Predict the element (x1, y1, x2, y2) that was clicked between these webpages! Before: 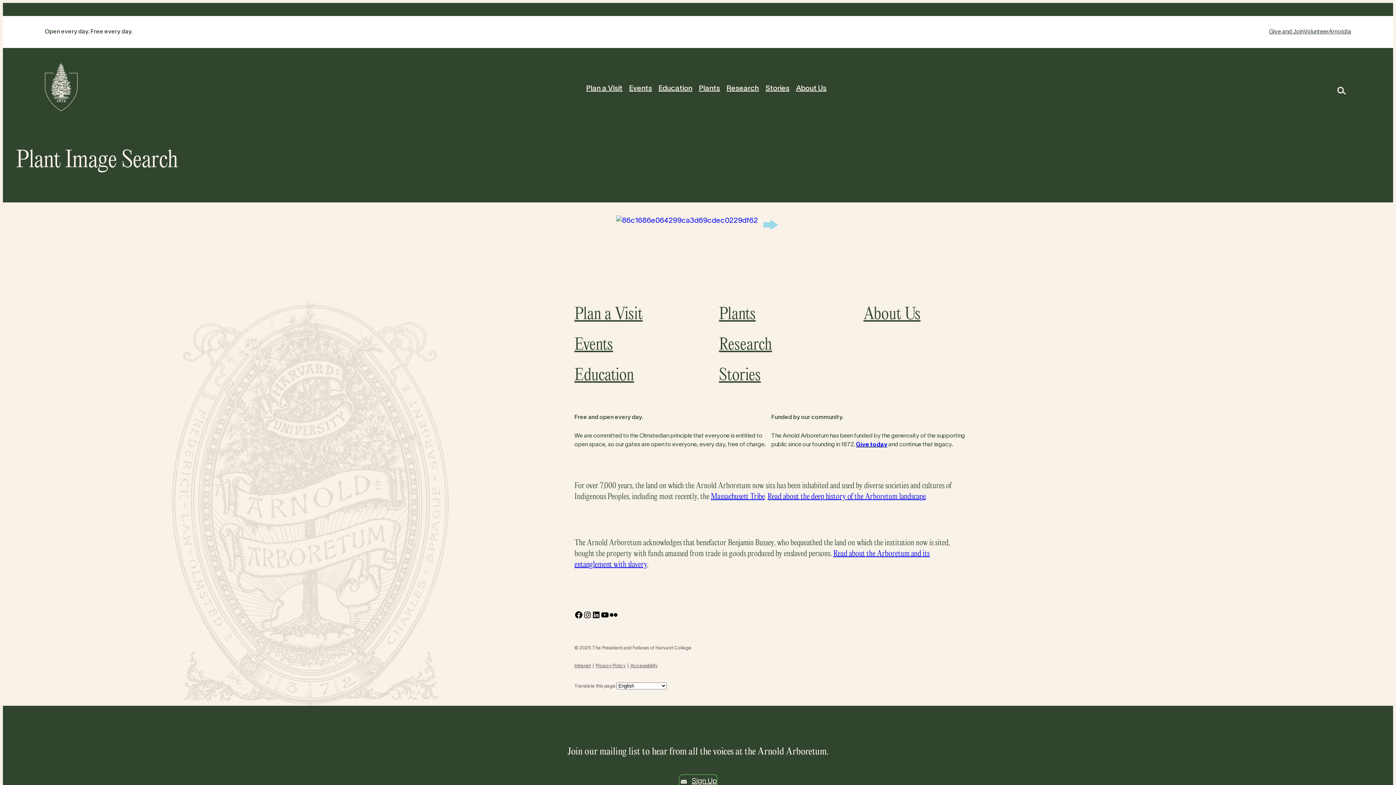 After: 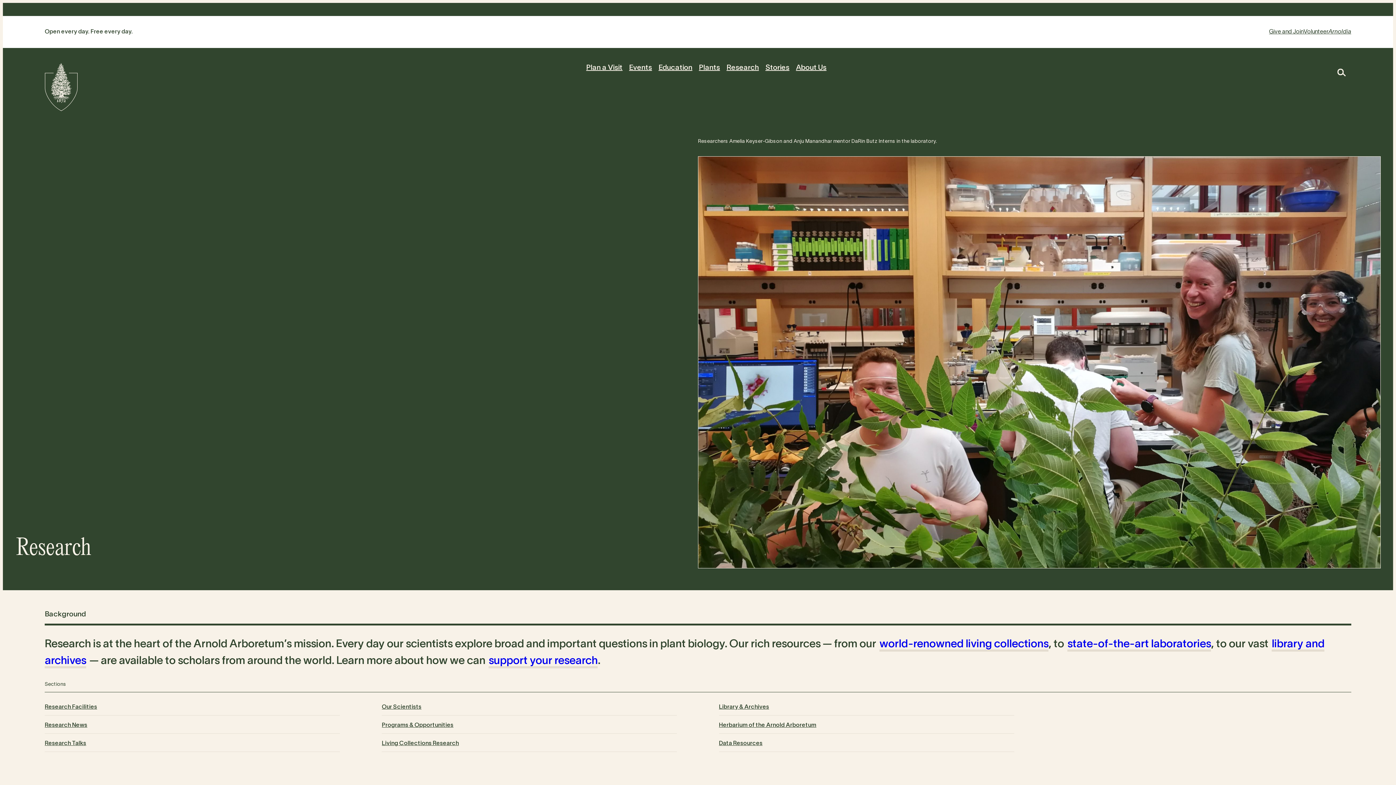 Action: label: Research bbox: (726, 83, 759, 94)